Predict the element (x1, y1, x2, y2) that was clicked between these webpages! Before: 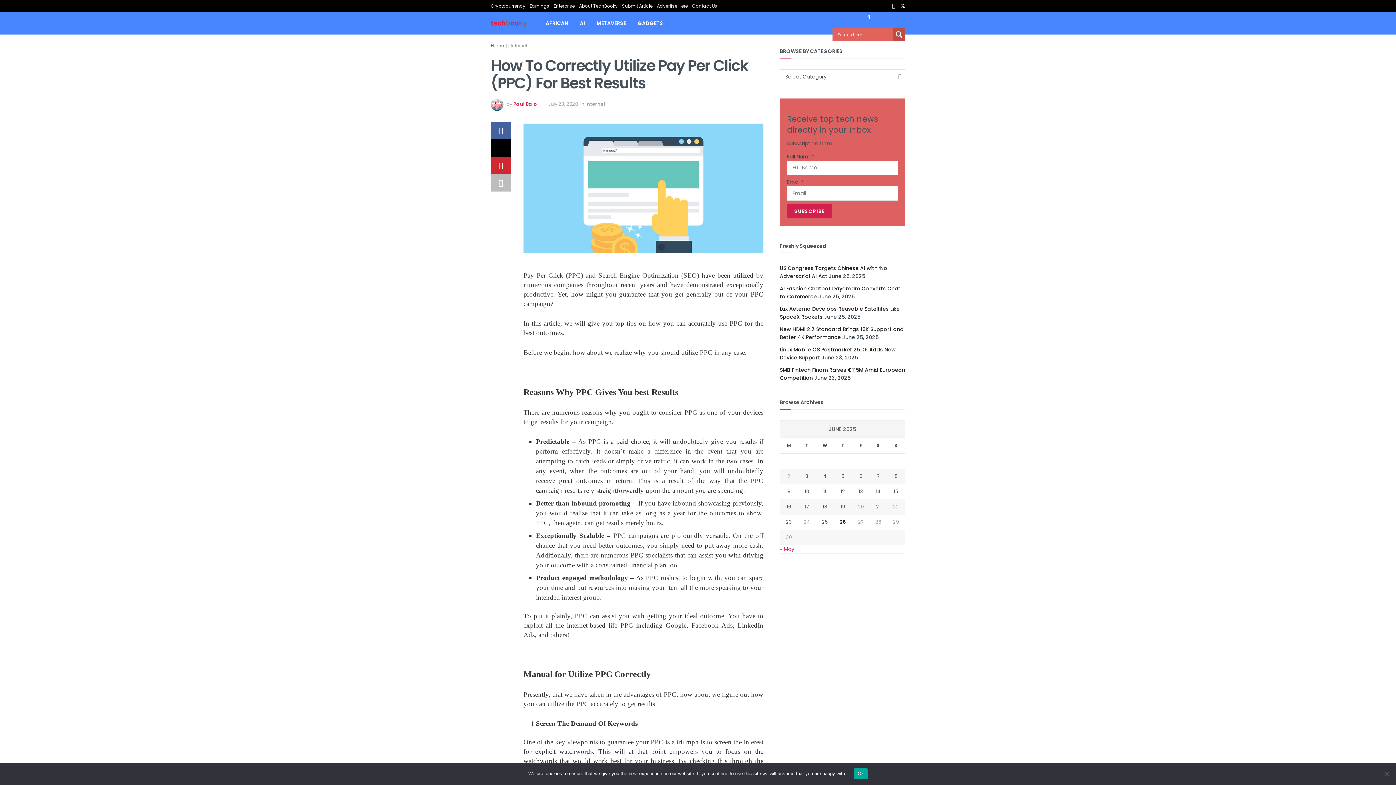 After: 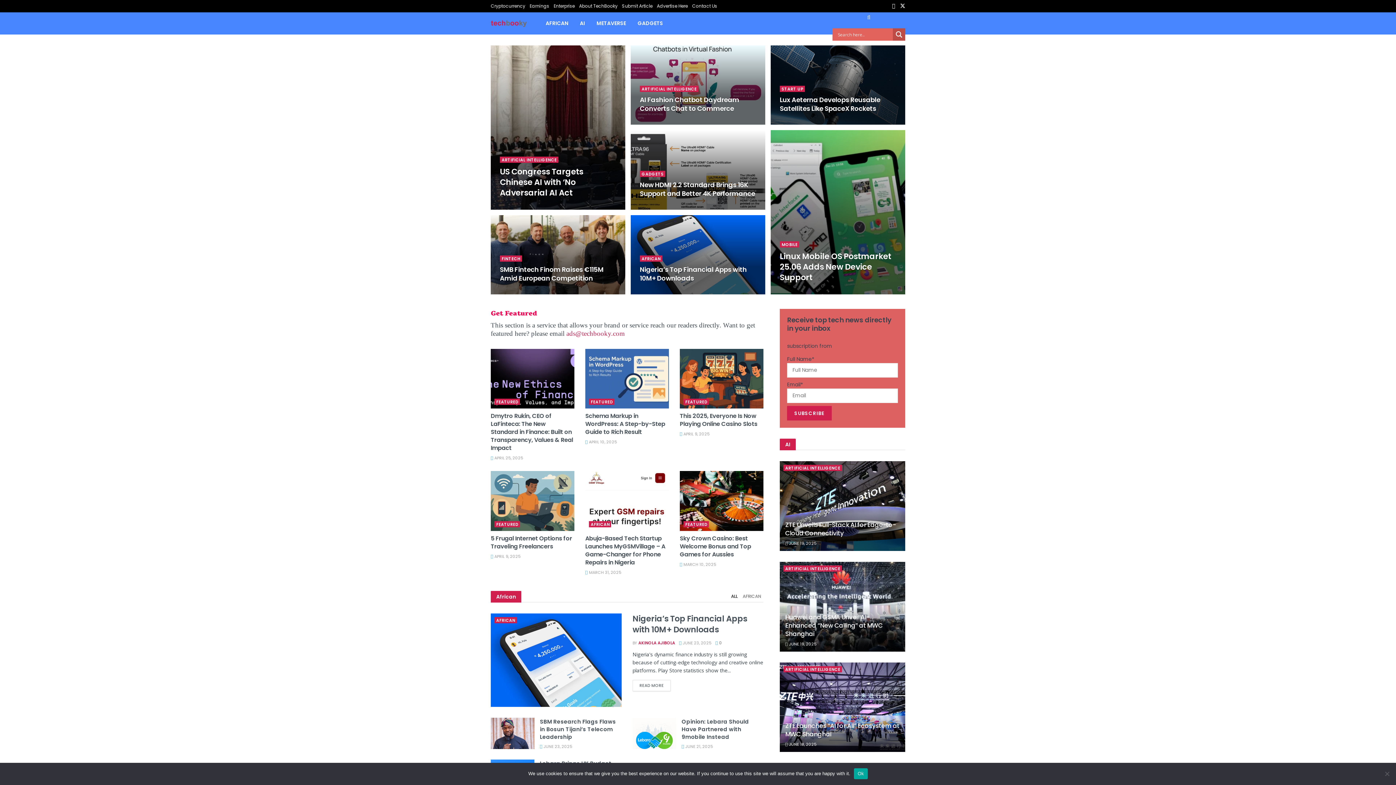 Action: bbox: (833, 472, 852, 480) label: Posts published on 5 June 2025